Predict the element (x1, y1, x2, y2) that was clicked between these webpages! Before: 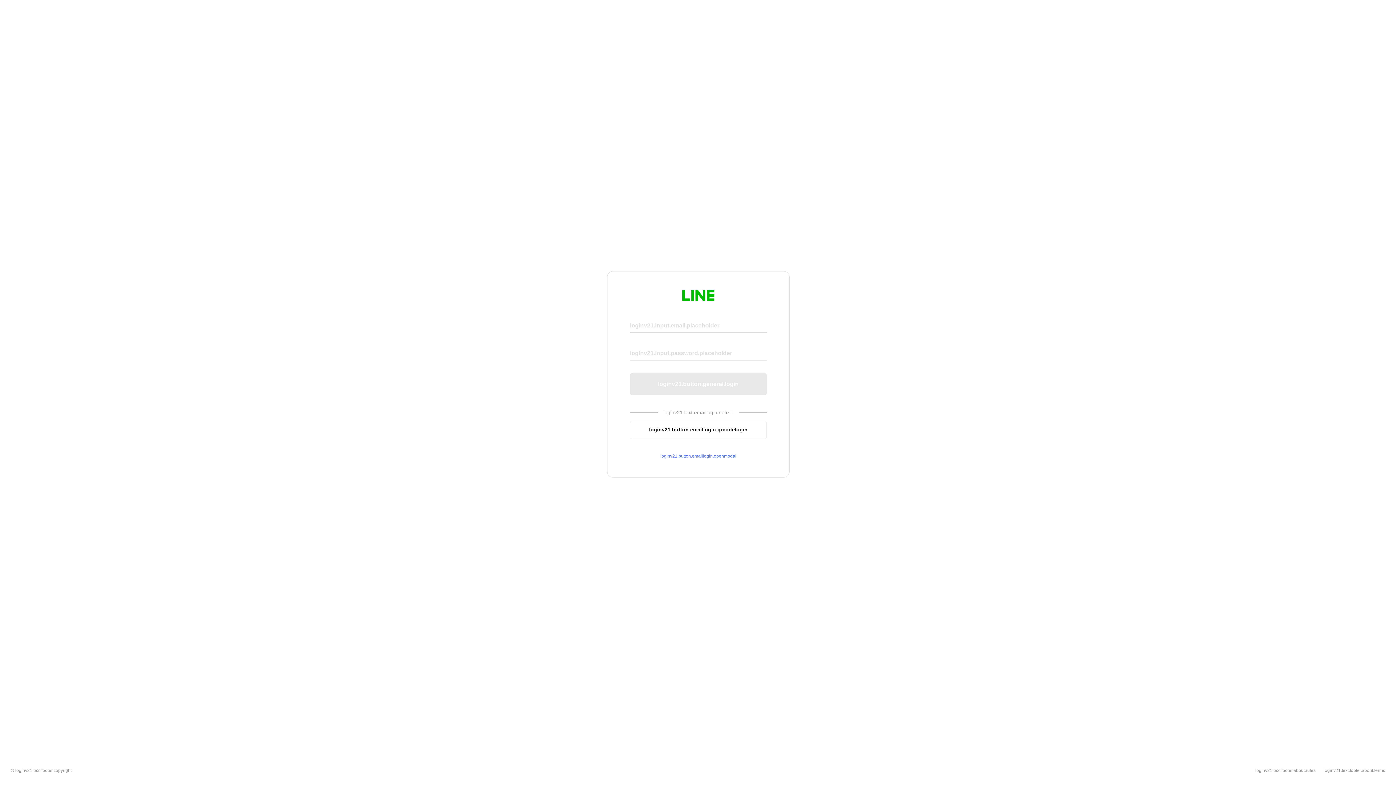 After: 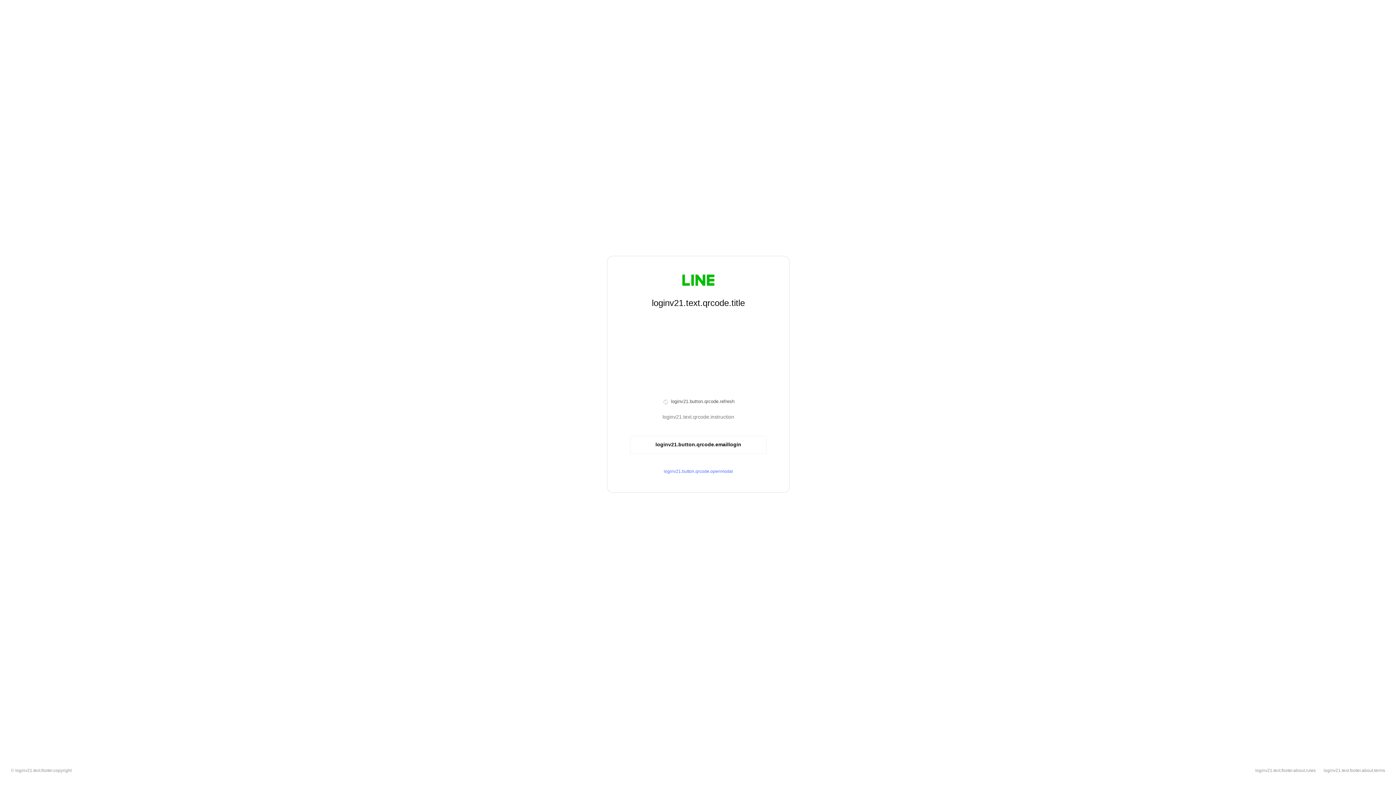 Action: bbox: (630, 420, 766, 439) label: loginv21.button.emaillogin.qrcodelogin